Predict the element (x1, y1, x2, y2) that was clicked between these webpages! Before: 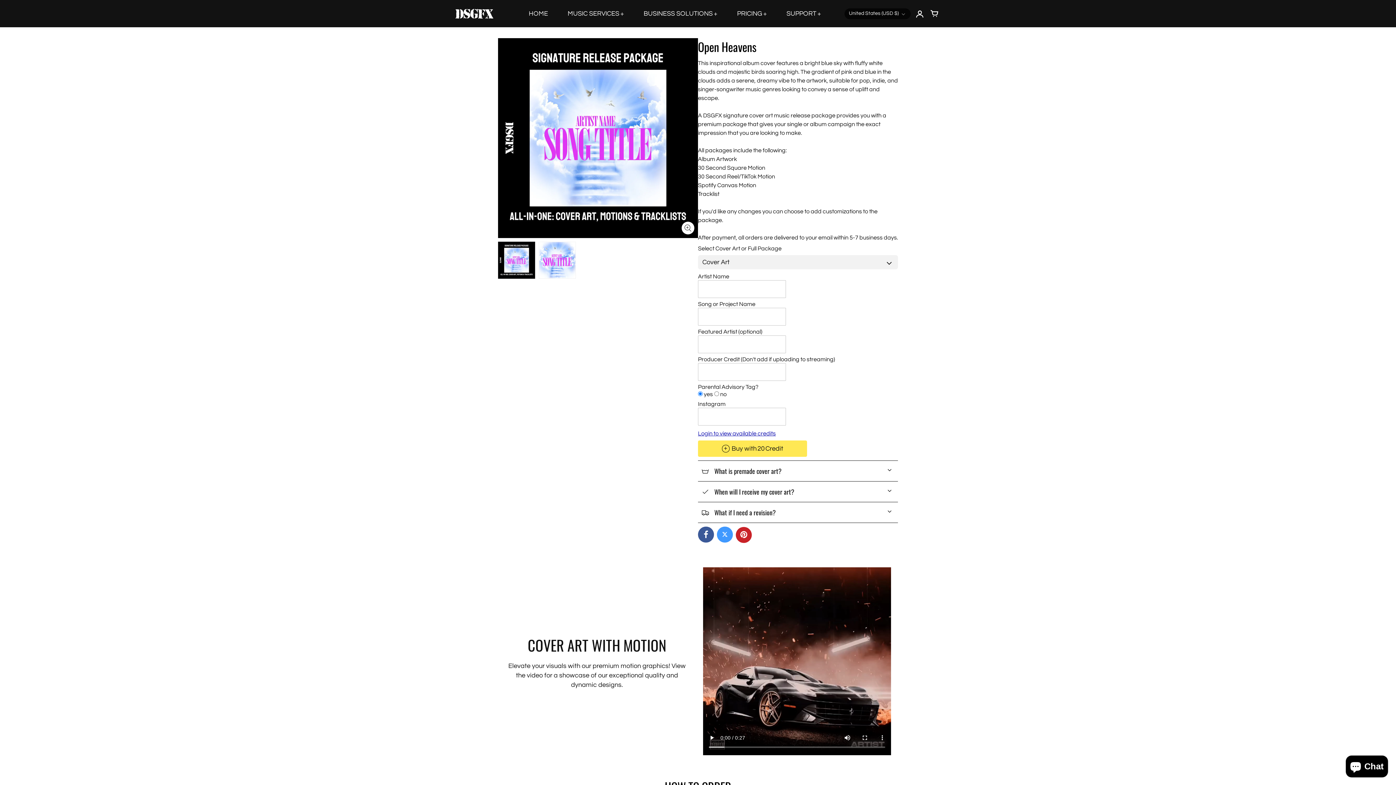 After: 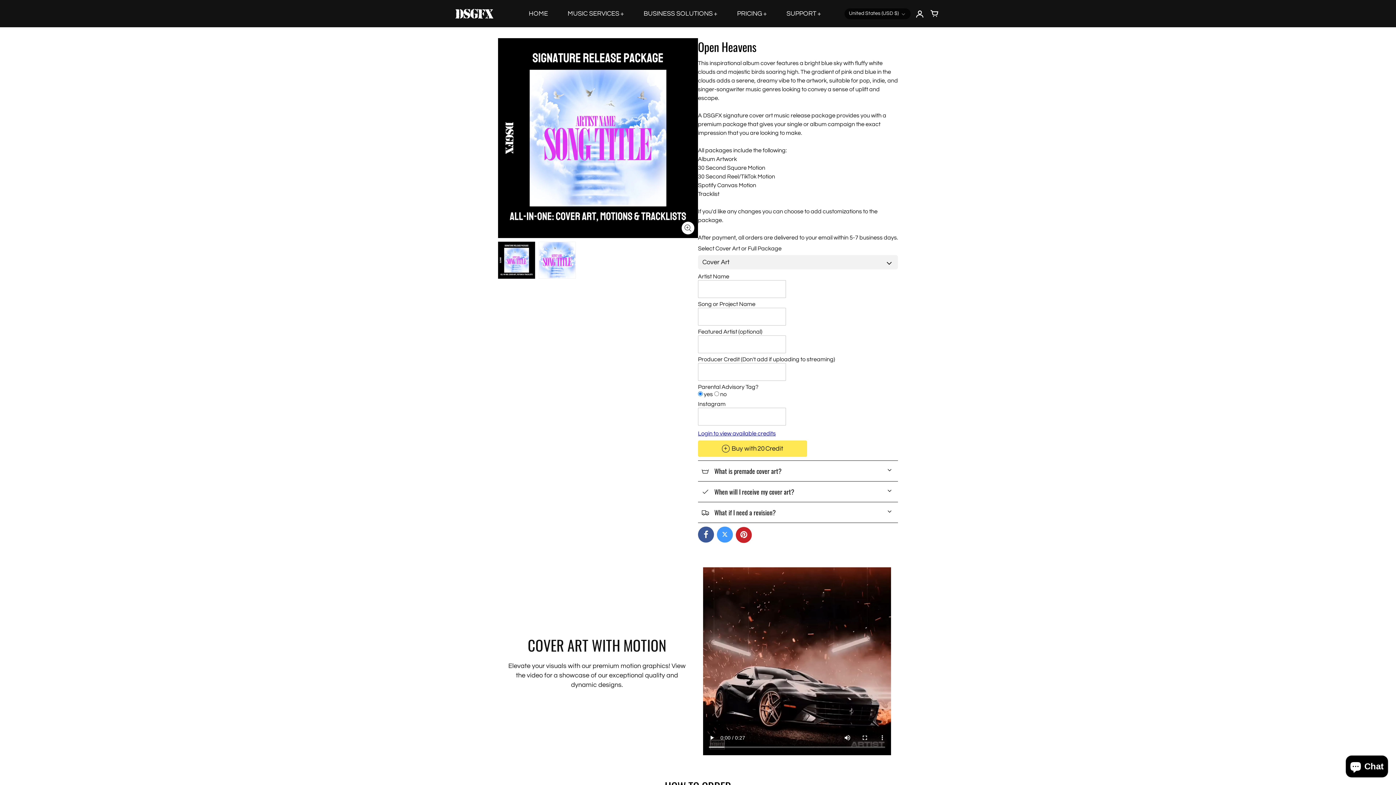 Action: bbox: (736, 527, 752, 543)